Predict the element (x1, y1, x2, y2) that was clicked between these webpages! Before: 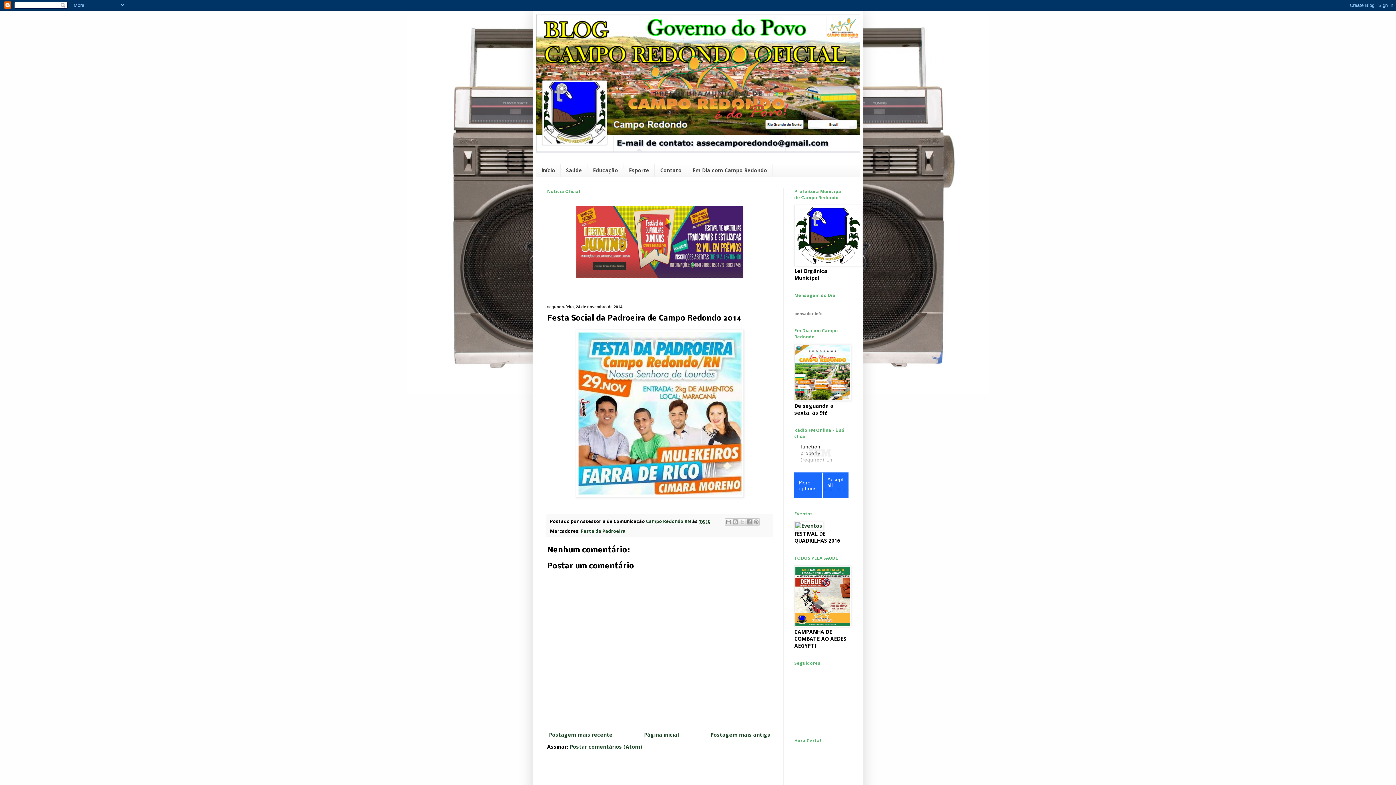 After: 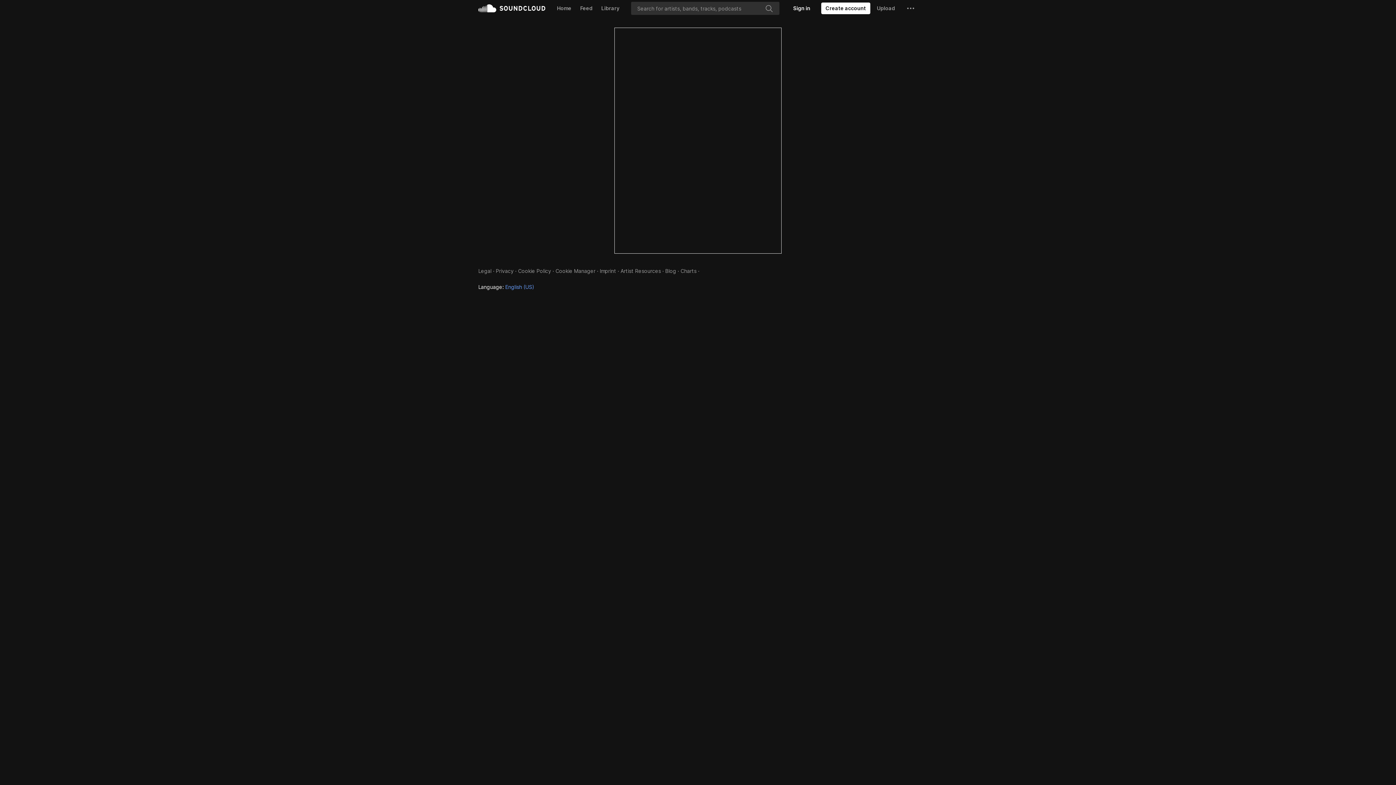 Action: bbox: (794, 395, 851, 402)